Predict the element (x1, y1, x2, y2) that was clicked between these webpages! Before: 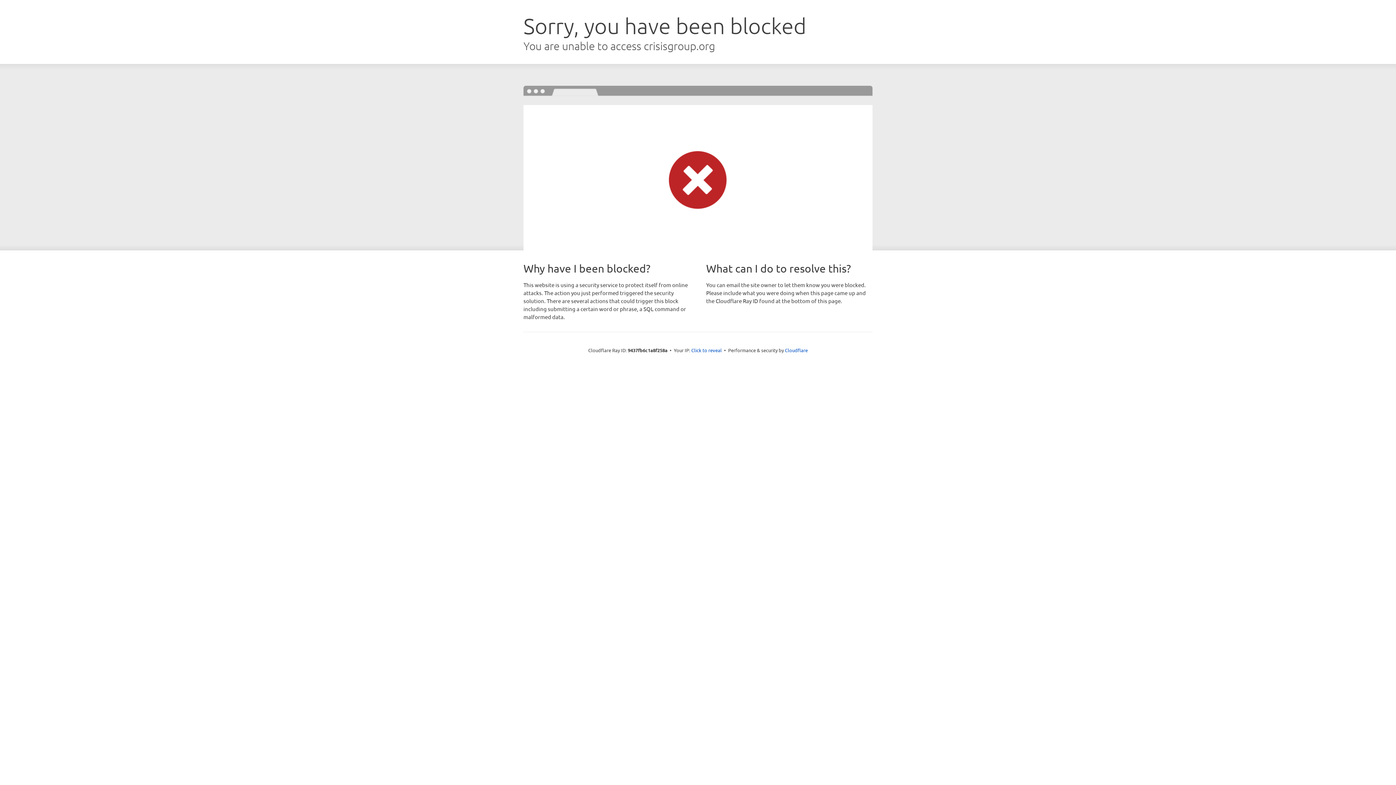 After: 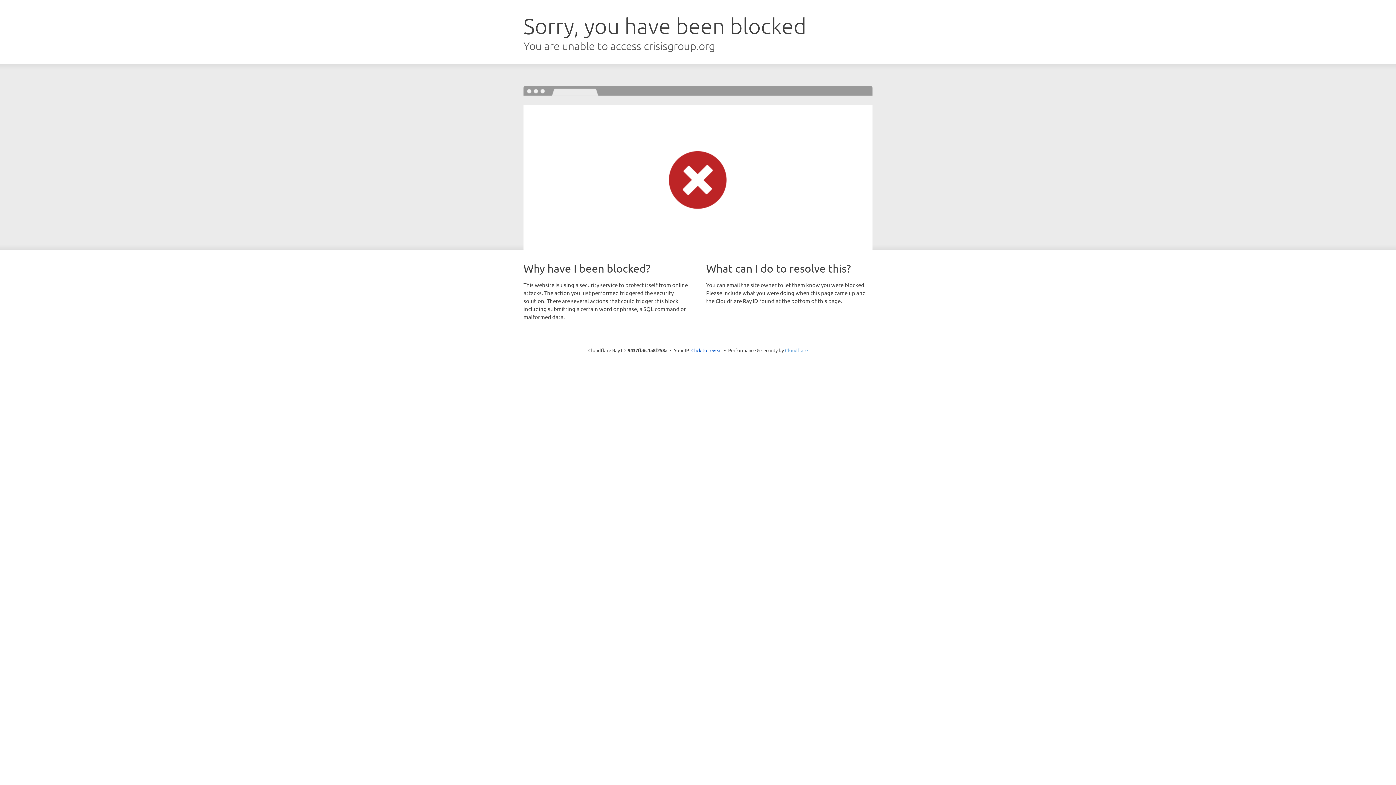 Action: label: Cloudflare bbox: (785, 347, 808, 353)